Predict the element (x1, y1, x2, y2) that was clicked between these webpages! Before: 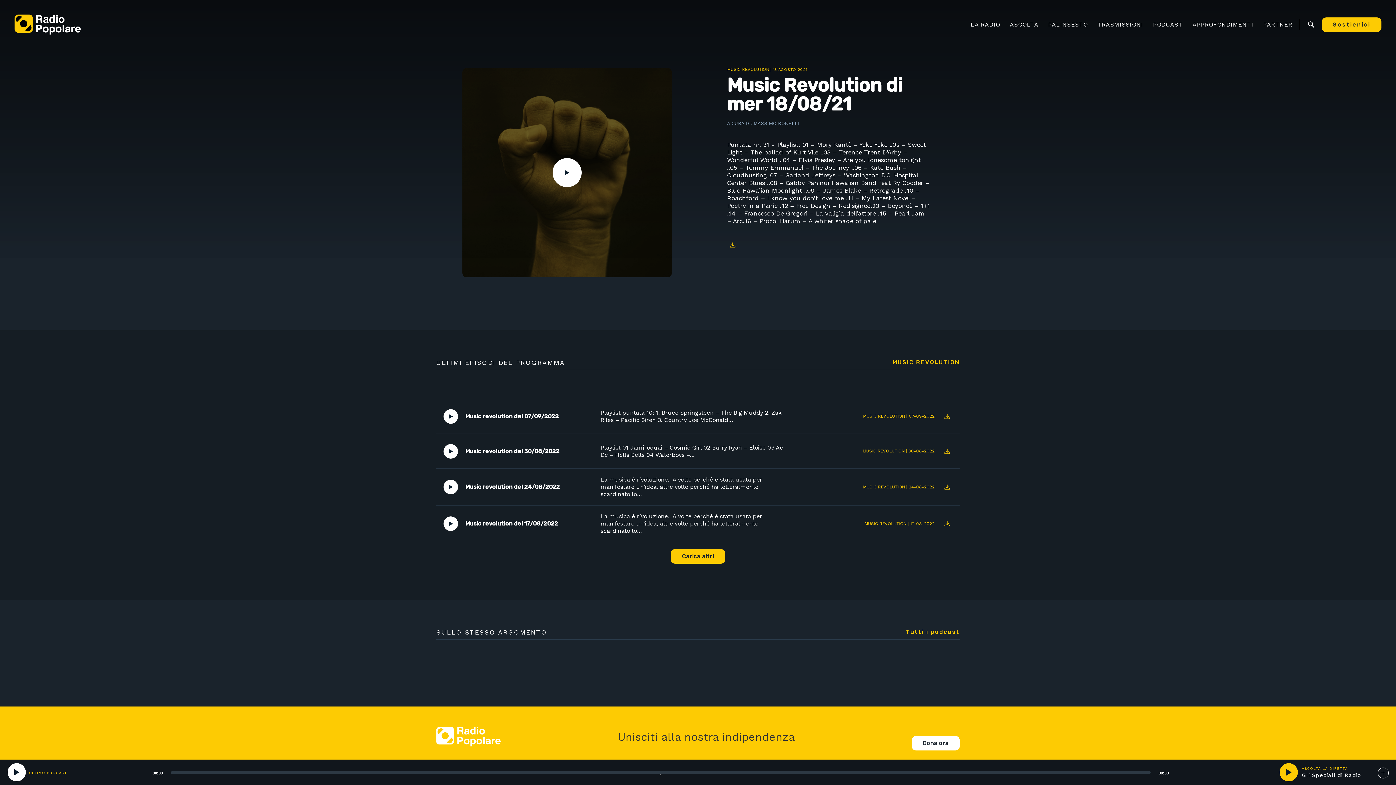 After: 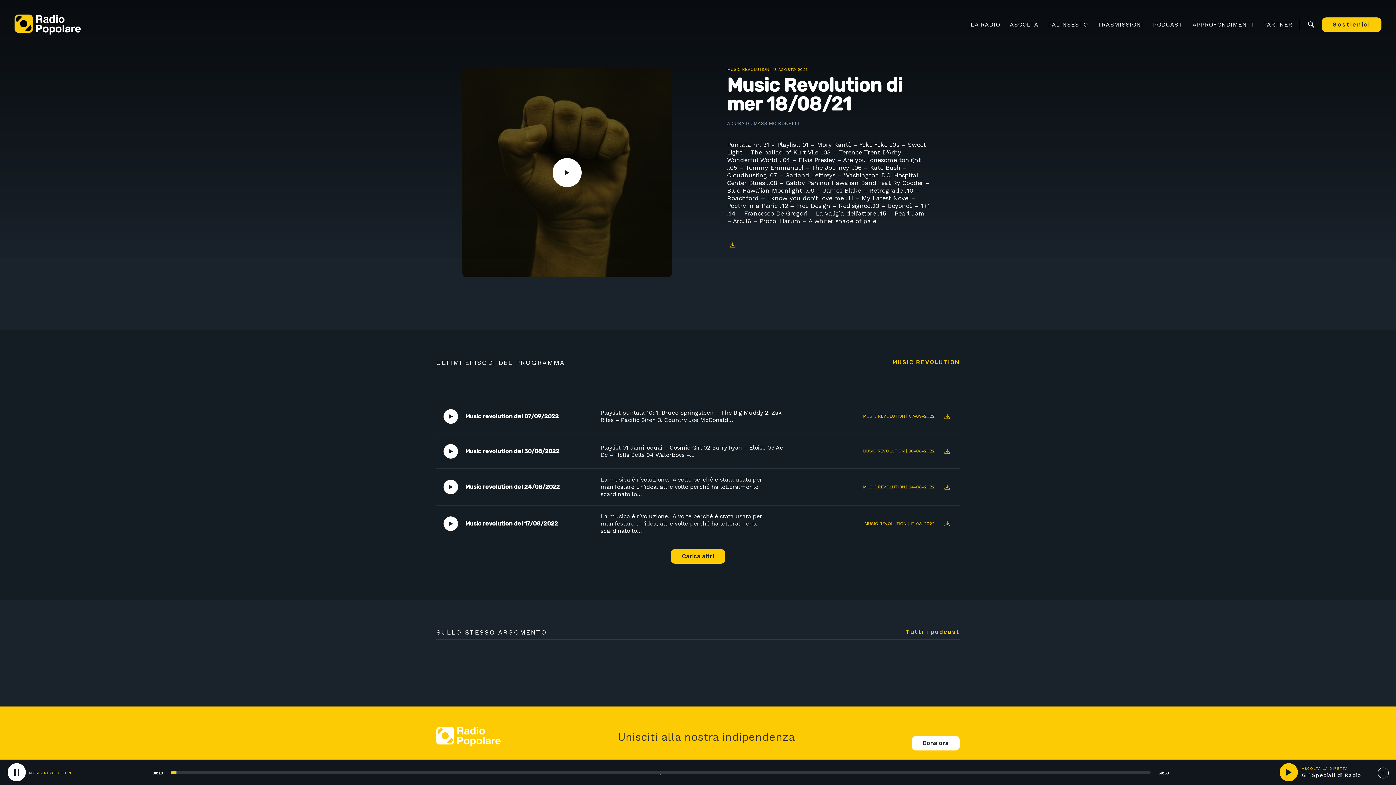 Action: bbox: (443, 409, 458, 423) label: Play